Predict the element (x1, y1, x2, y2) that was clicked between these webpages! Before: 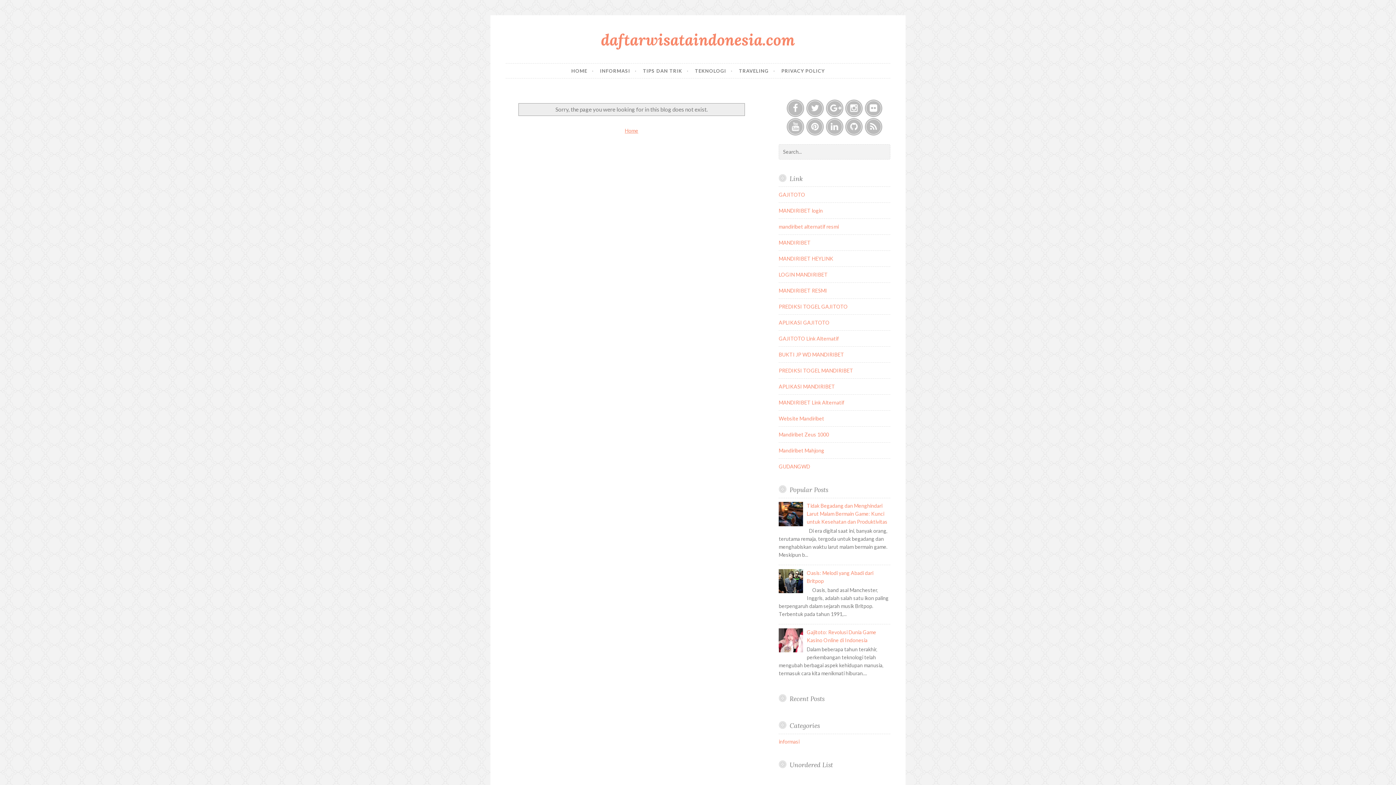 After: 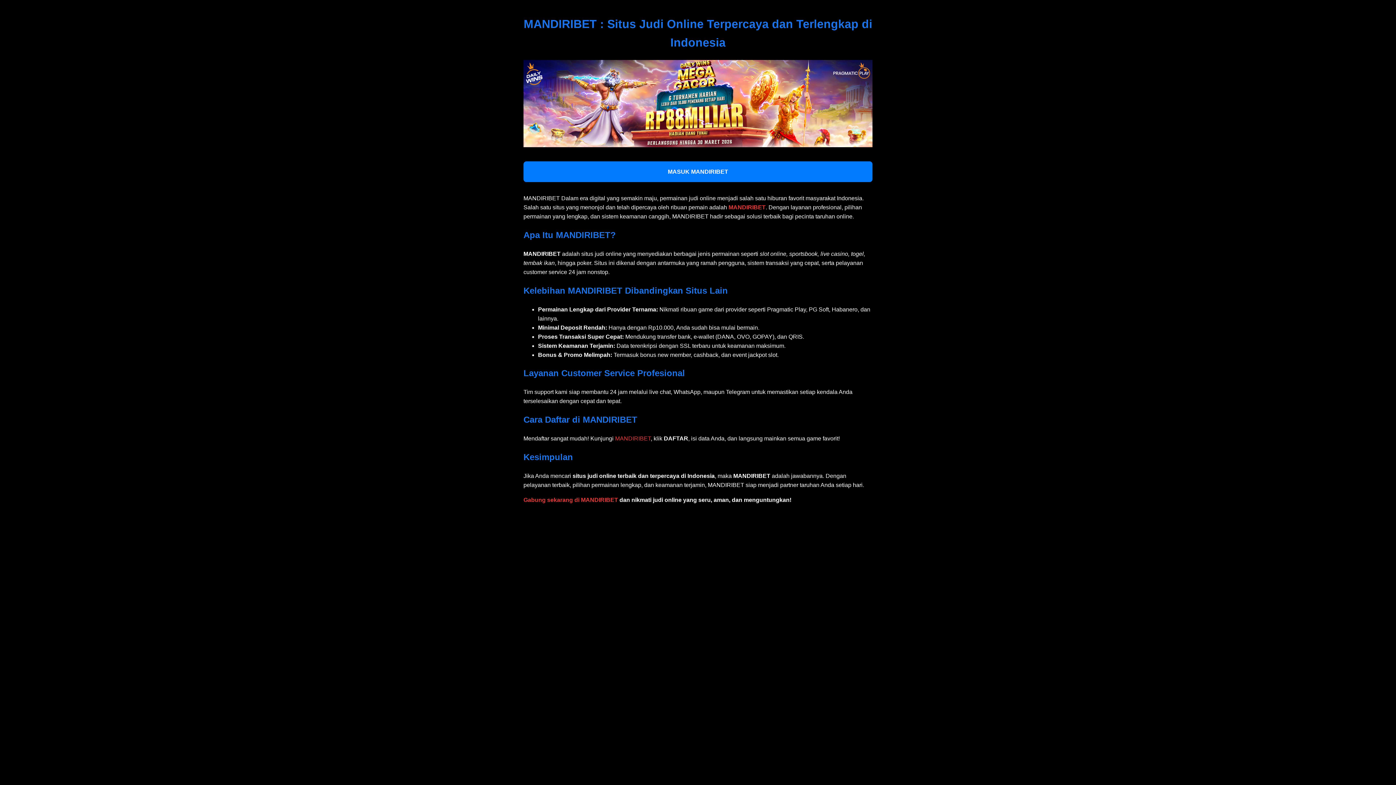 Action: bbox: (778, 255, 833, 261) label: MANDIRIBET HEYLINK